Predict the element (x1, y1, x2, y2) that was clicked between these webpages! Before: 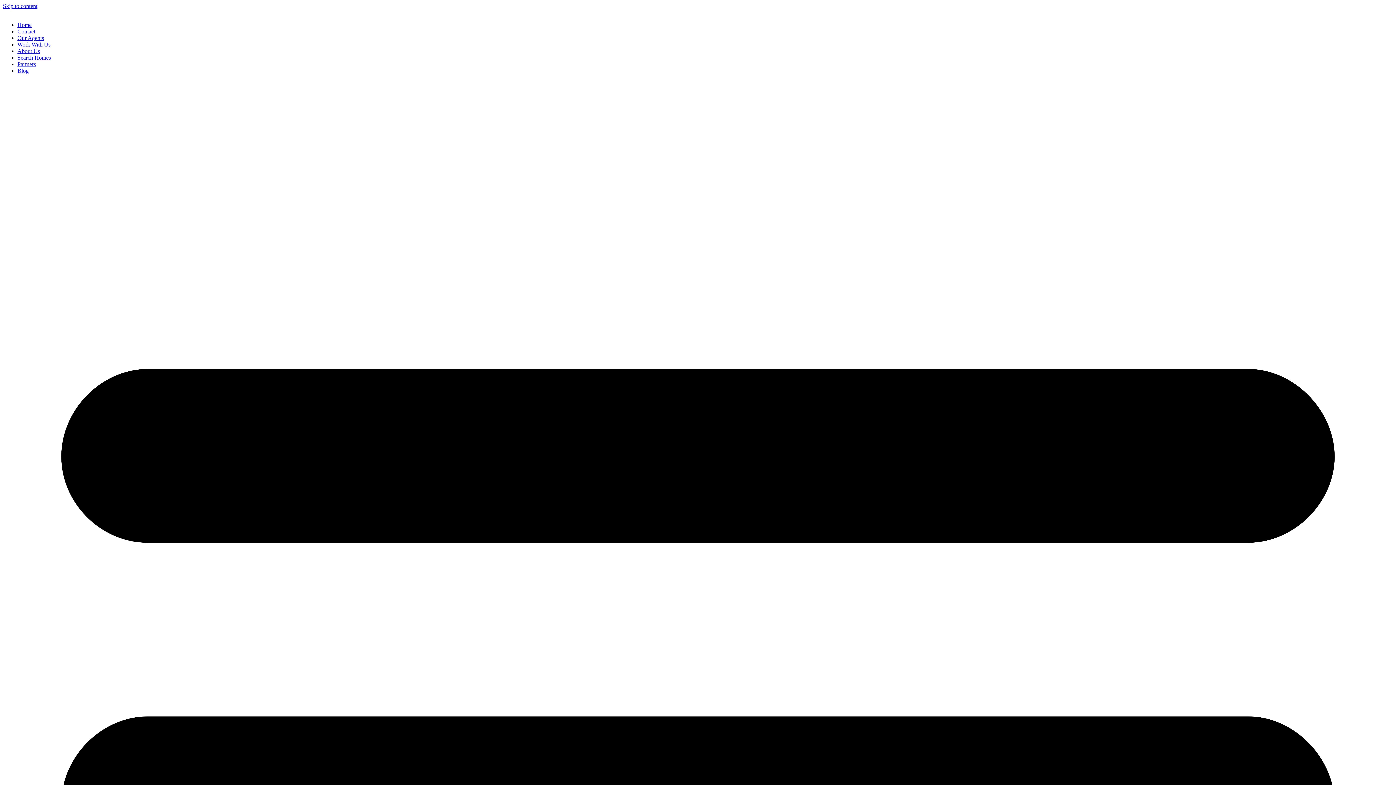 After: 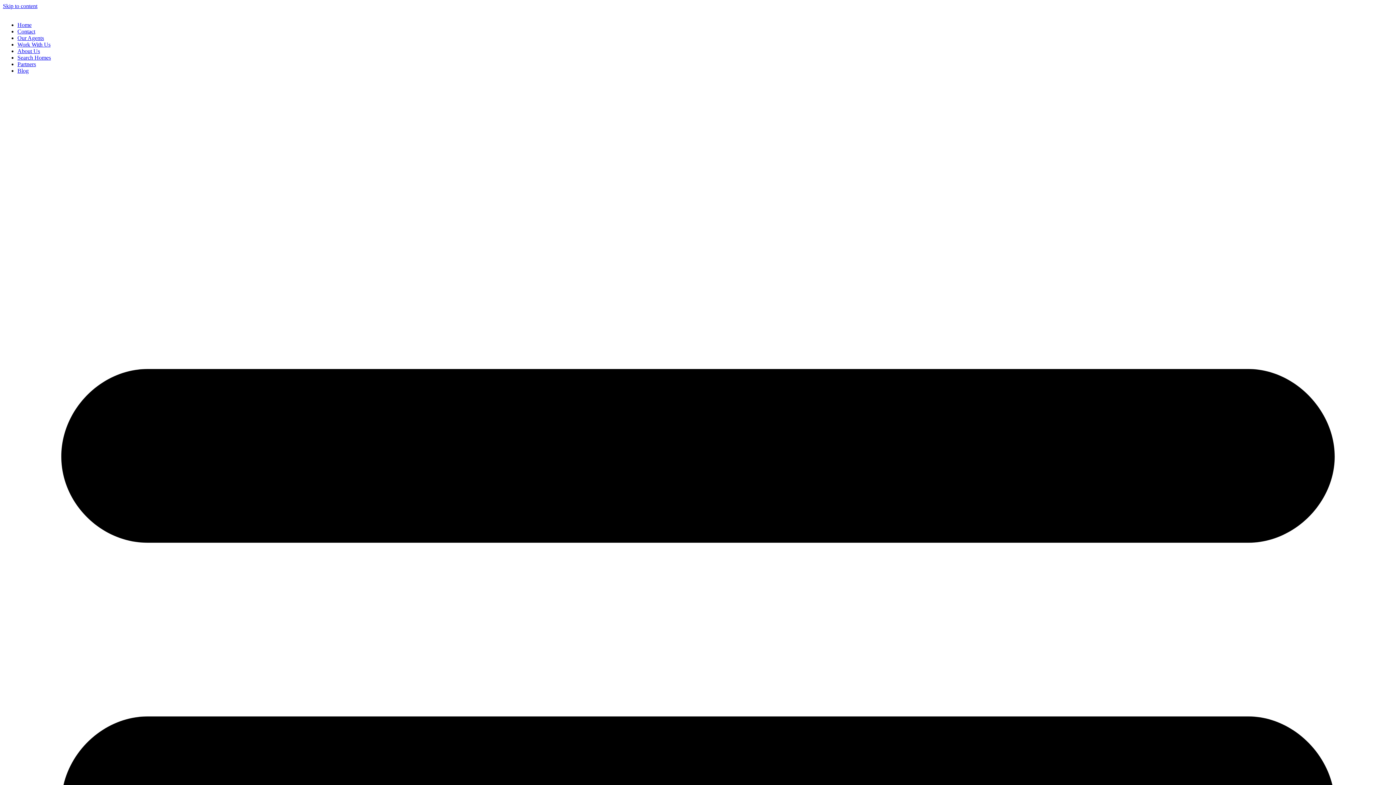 Action: label: Blog bbox: (17, 67, 28, 73)